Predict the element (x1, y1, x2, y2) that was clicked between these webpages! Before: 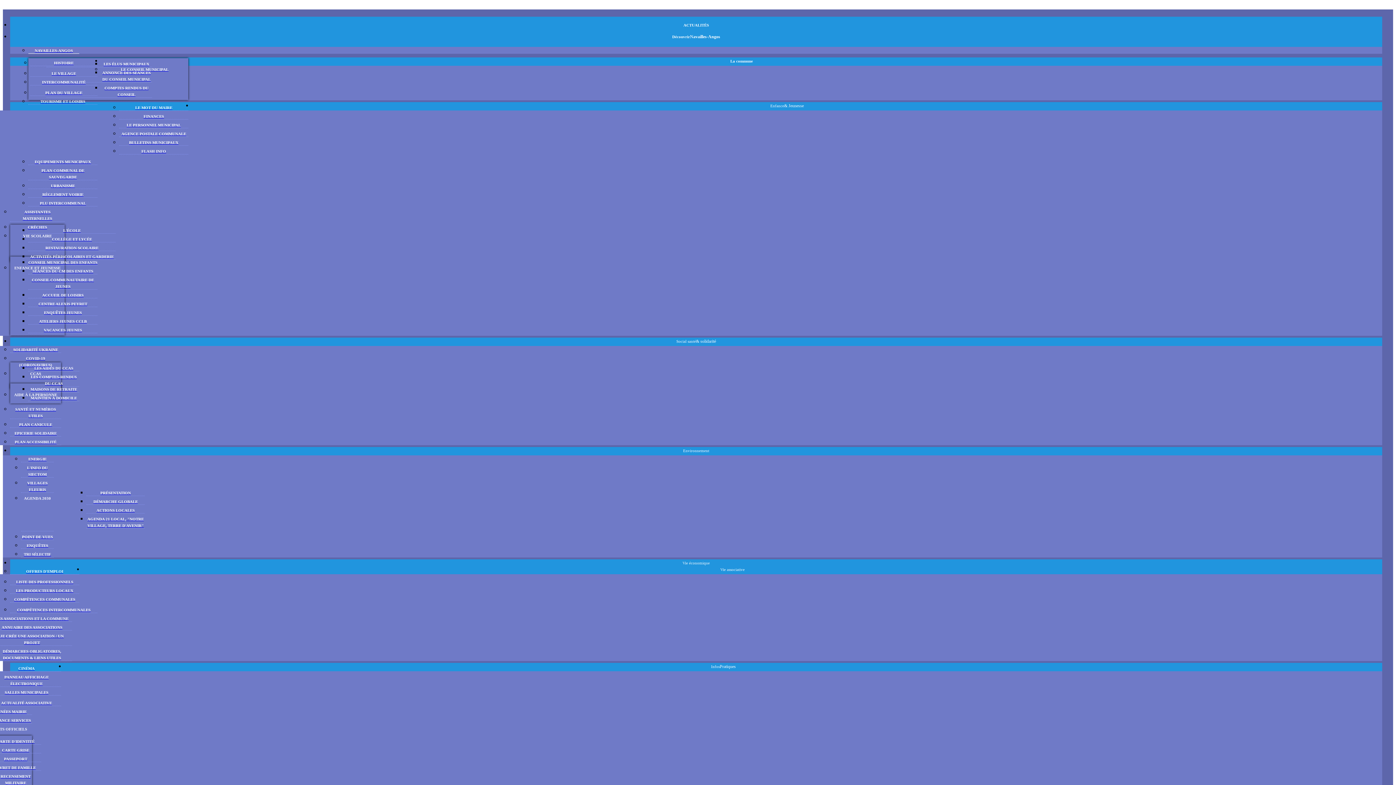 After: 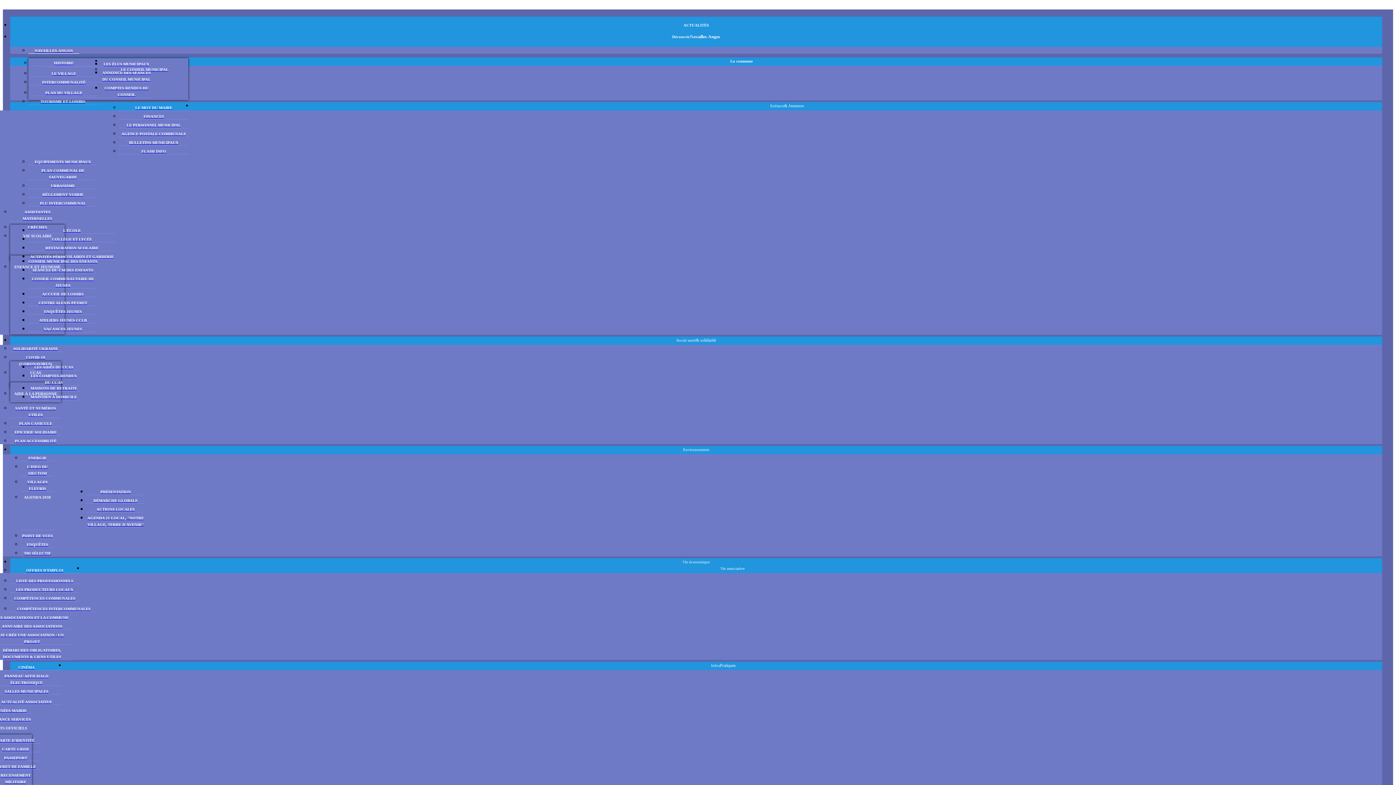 Action: label: ACTIVITÉS PÉRISCOLAIRES ET GARDERIE bbox: (30, 253, 113, 259)